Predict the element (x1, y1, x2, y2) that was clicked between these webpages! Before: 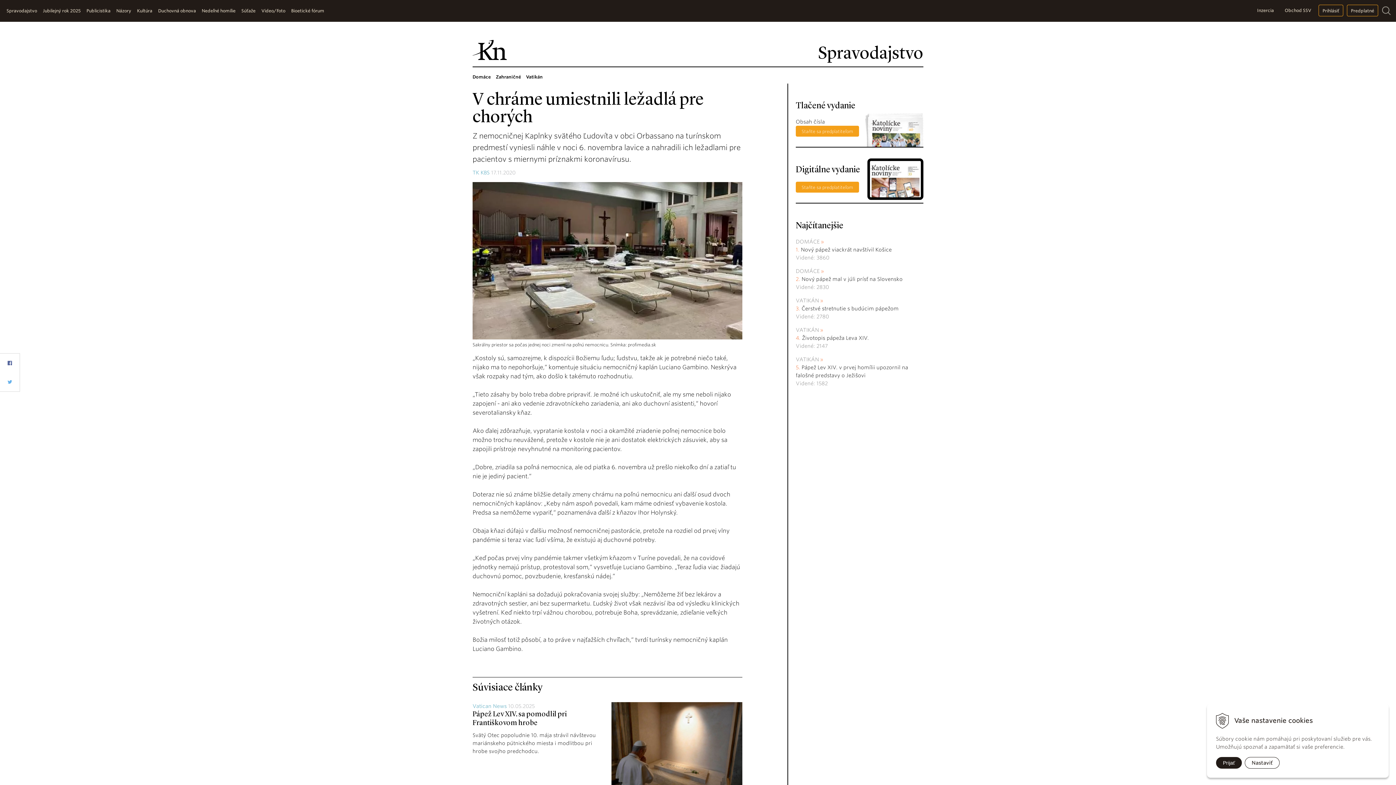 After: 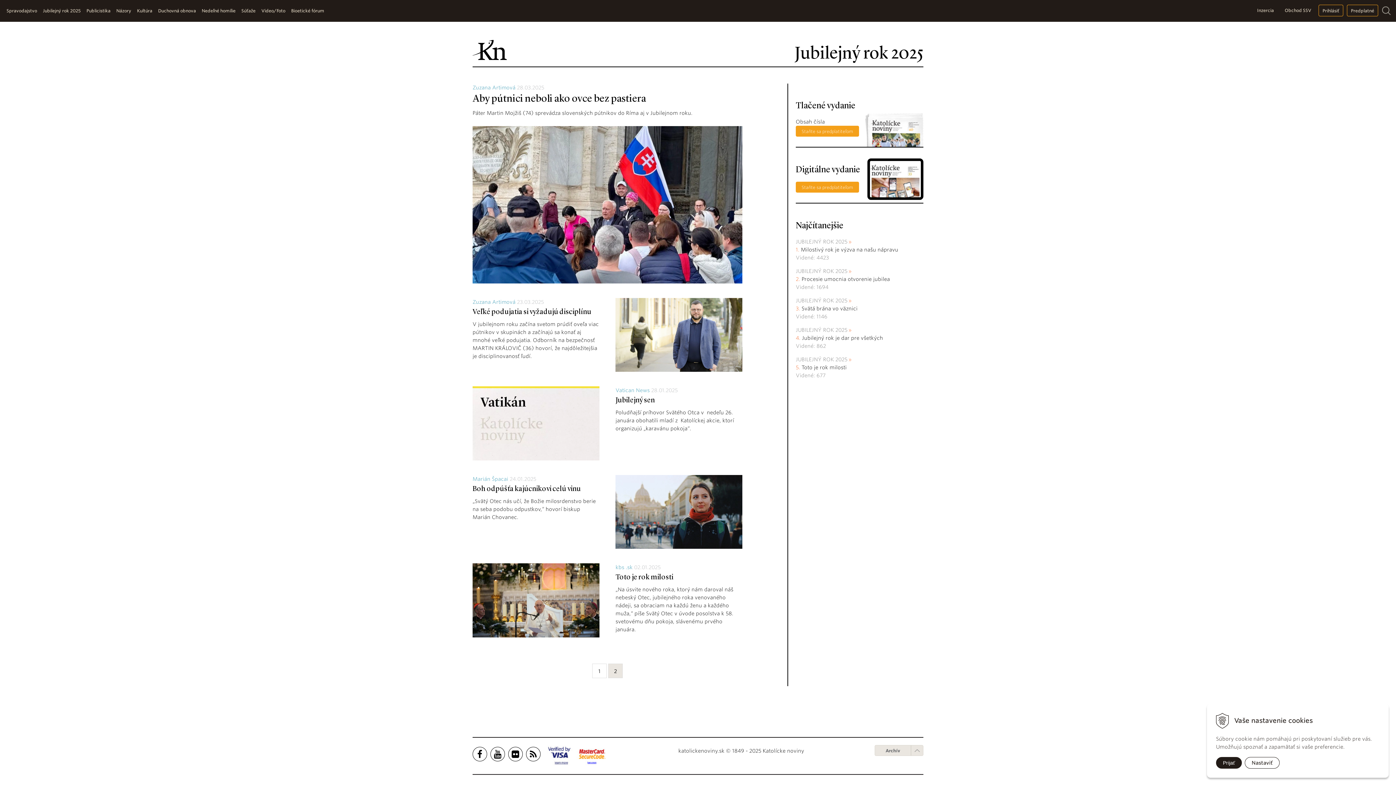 Action: label: Jubilejný rok 2025 bbox: (40, 0, 83, 21)